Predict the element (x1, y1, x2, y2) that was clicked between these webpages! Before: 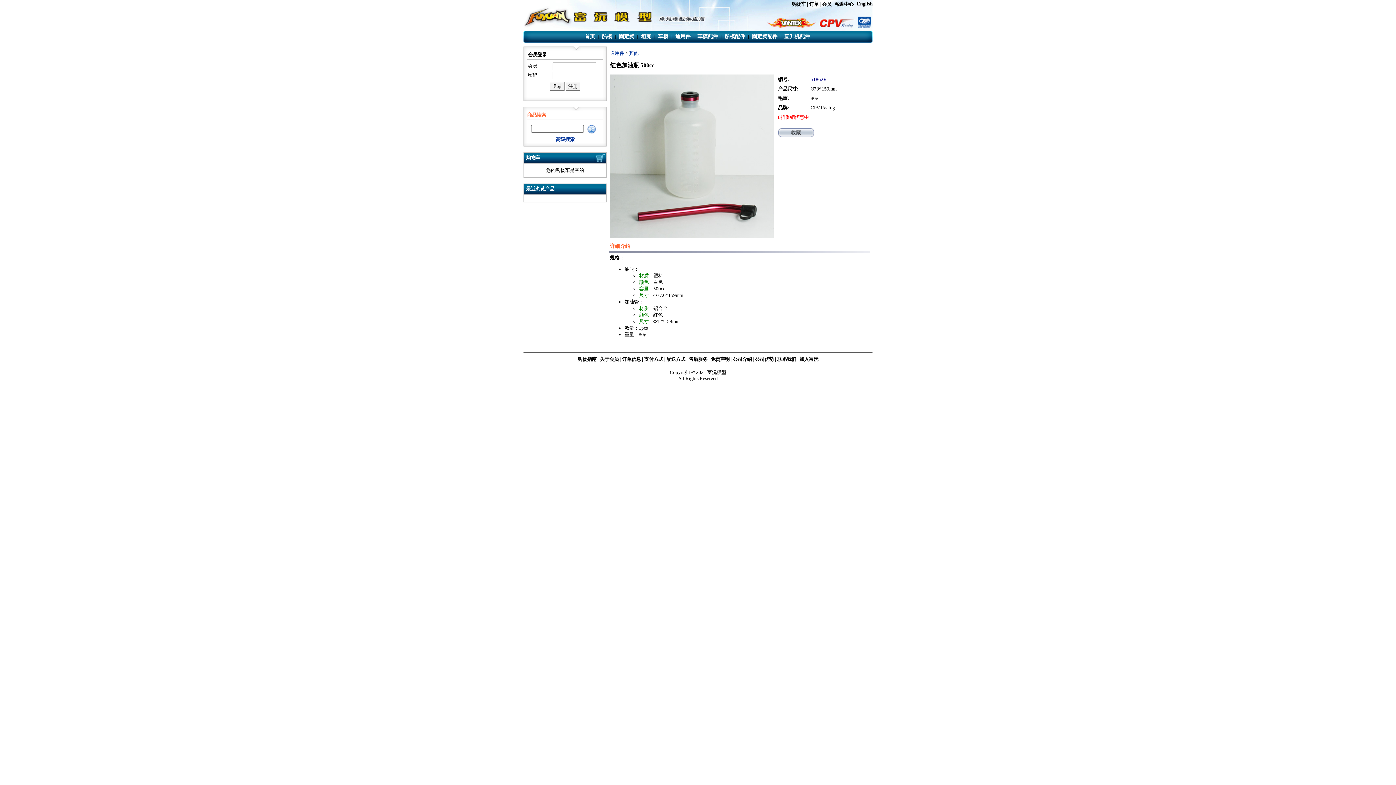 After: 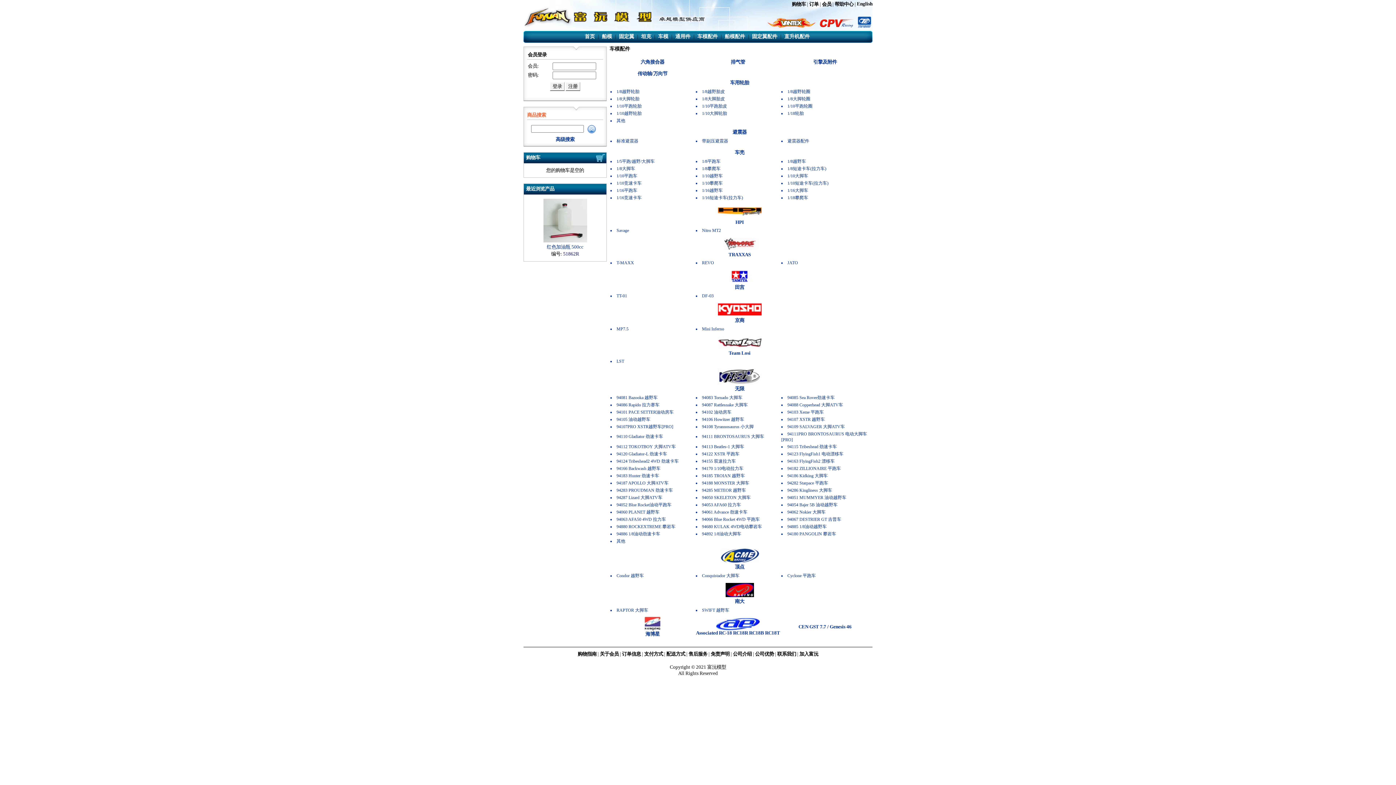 Action: label: 车模配件 bbox: (697, 33, 718, 39)